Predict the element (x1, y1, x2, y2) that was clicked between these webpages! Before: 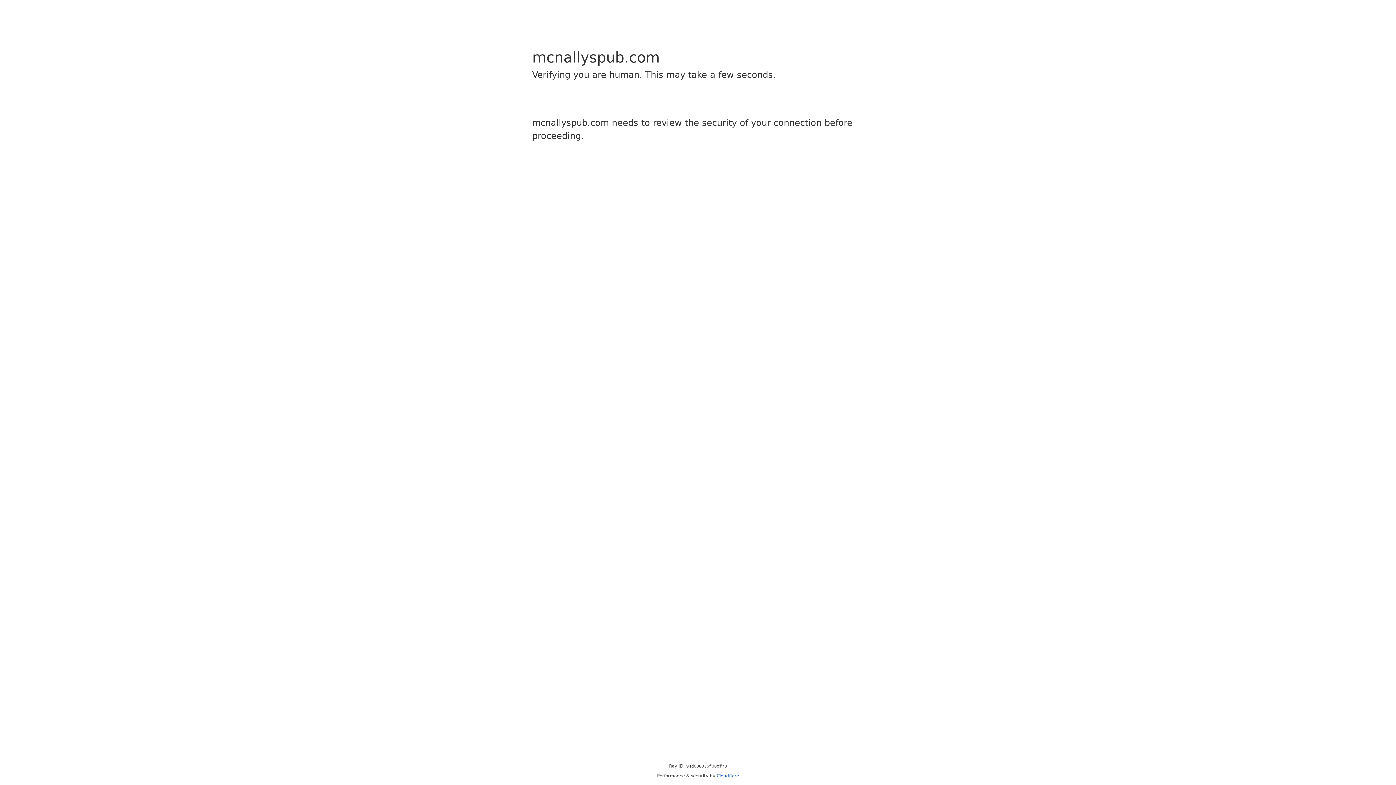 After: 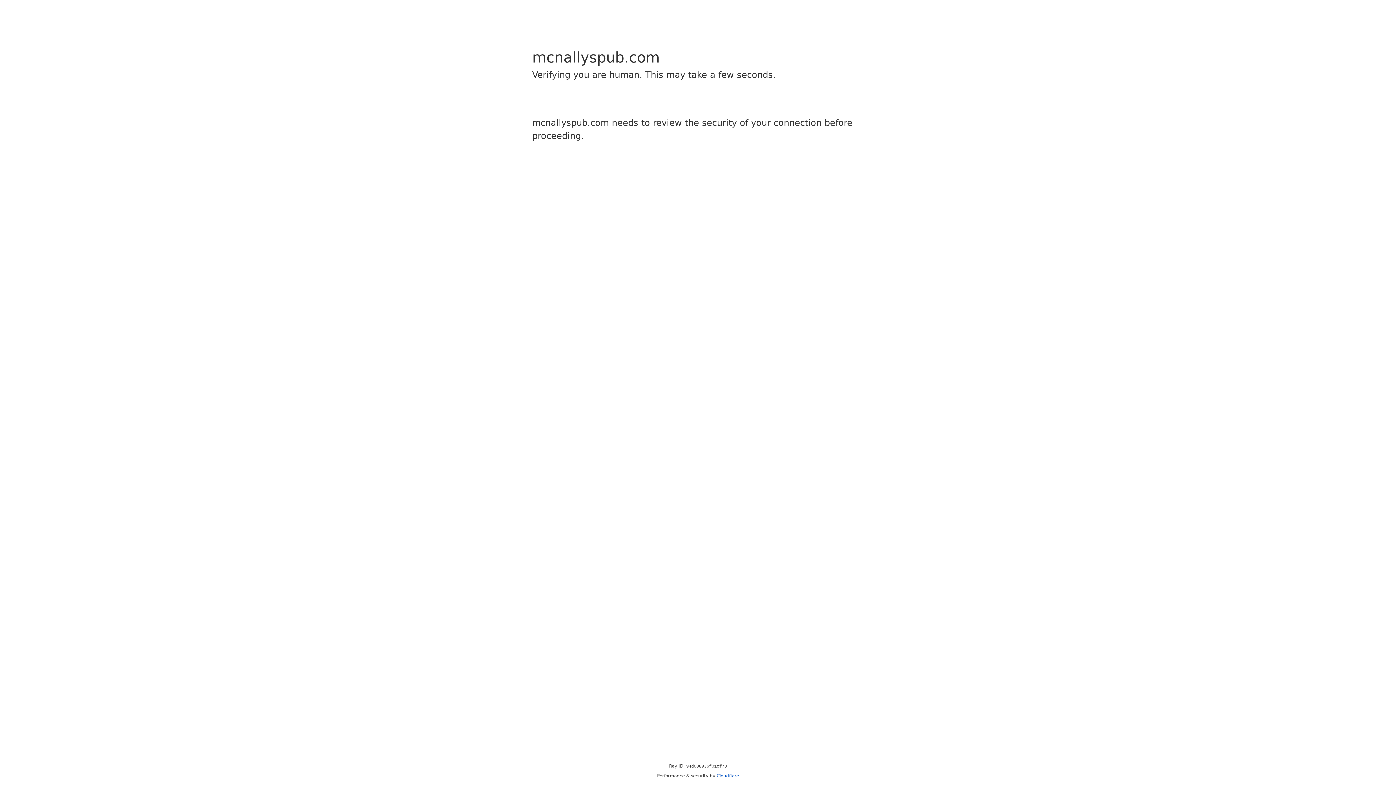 Action: bbox: (716, 773, 739, 778) label: Cloudflare